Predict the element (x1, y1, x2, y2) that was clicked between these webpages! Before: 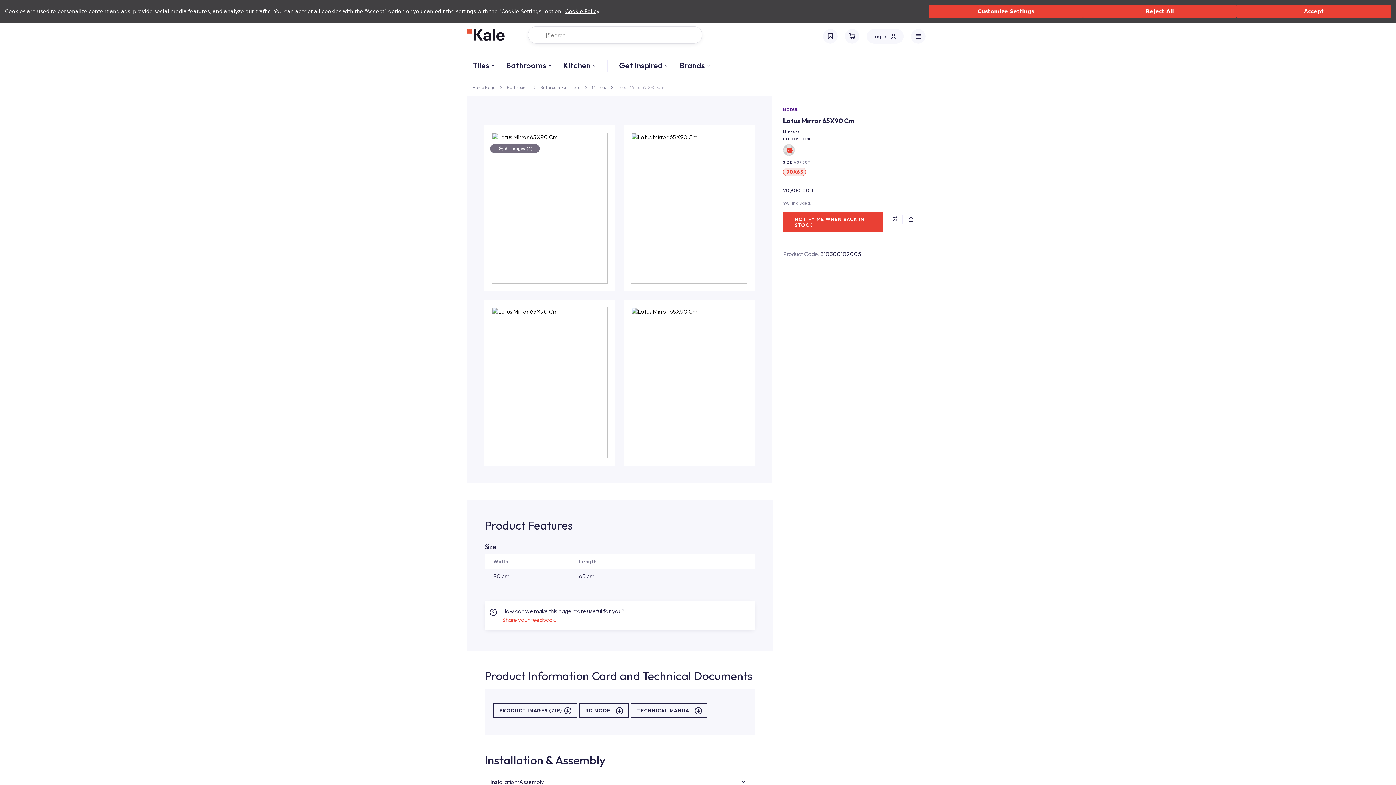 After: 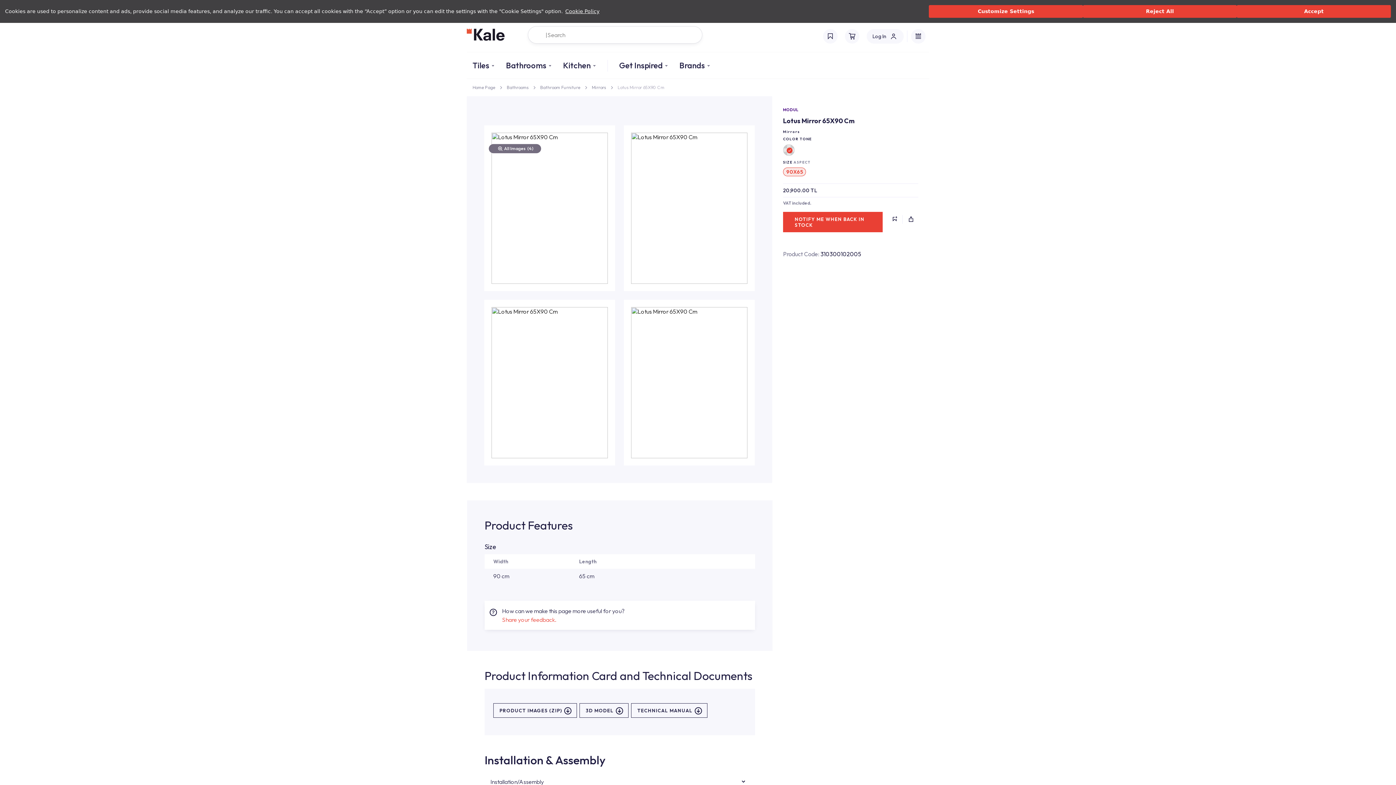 Action: bbox: (490, 144, 540, 153) label: All Images  
(4)